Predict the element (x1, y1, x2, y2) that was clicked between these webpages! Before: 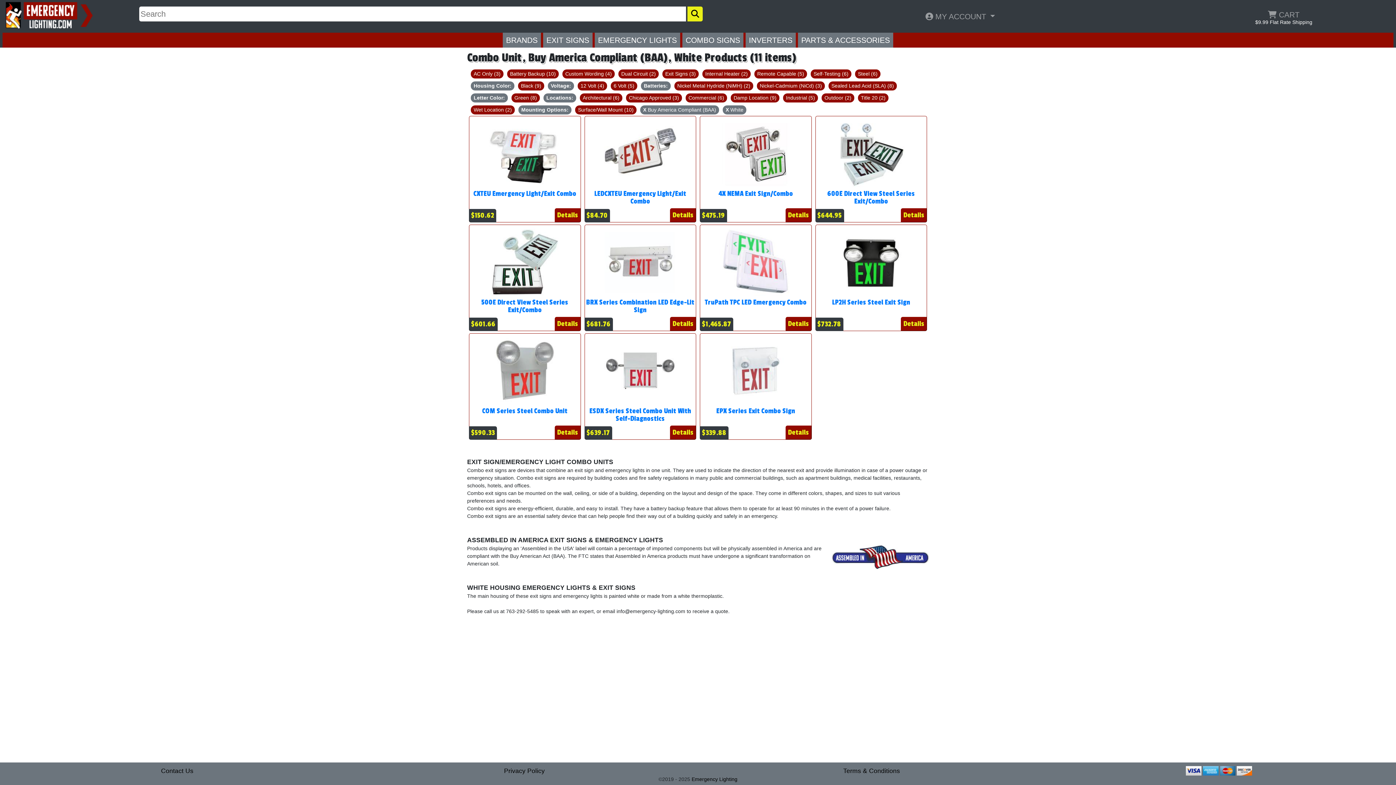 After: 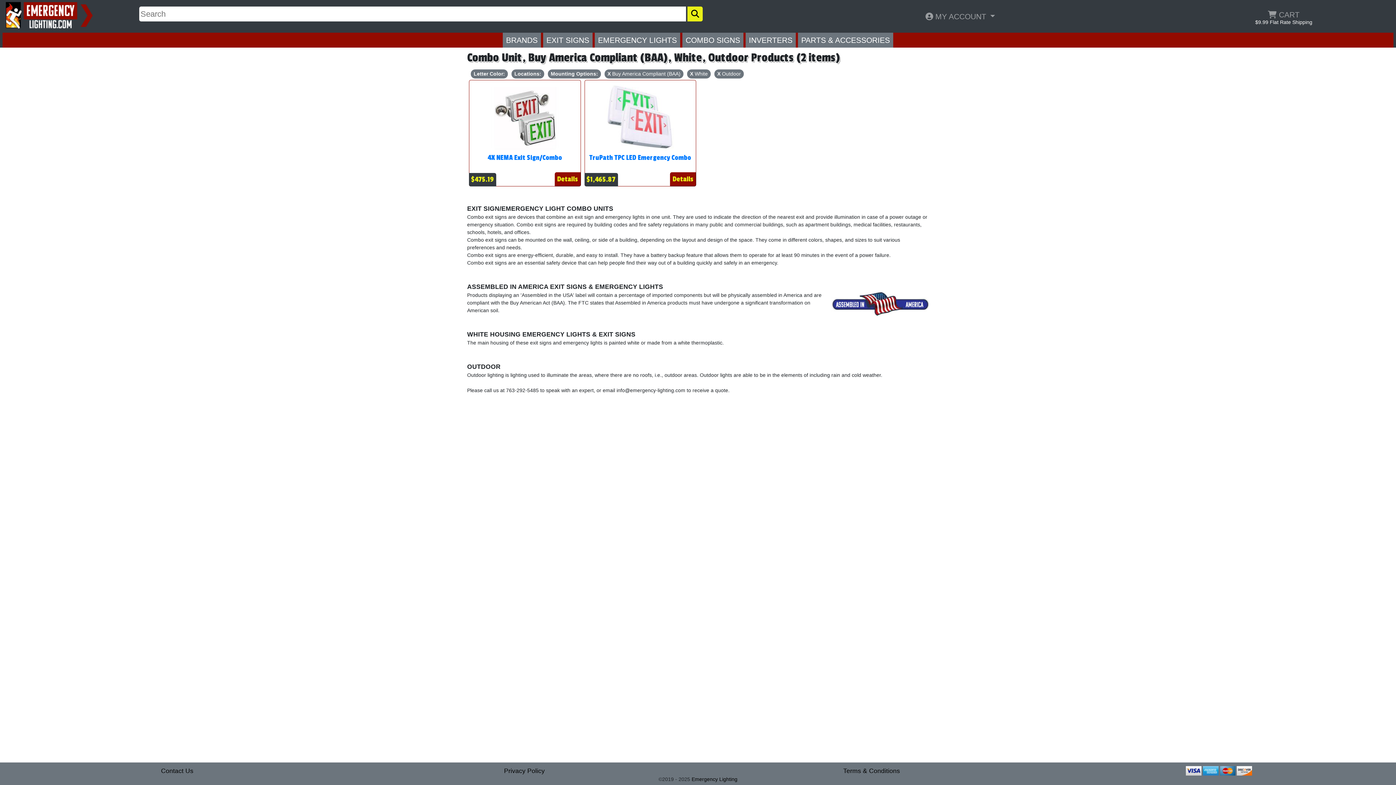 Action: bbox: (821, 93, 854, 102) label: Outdoor (2)